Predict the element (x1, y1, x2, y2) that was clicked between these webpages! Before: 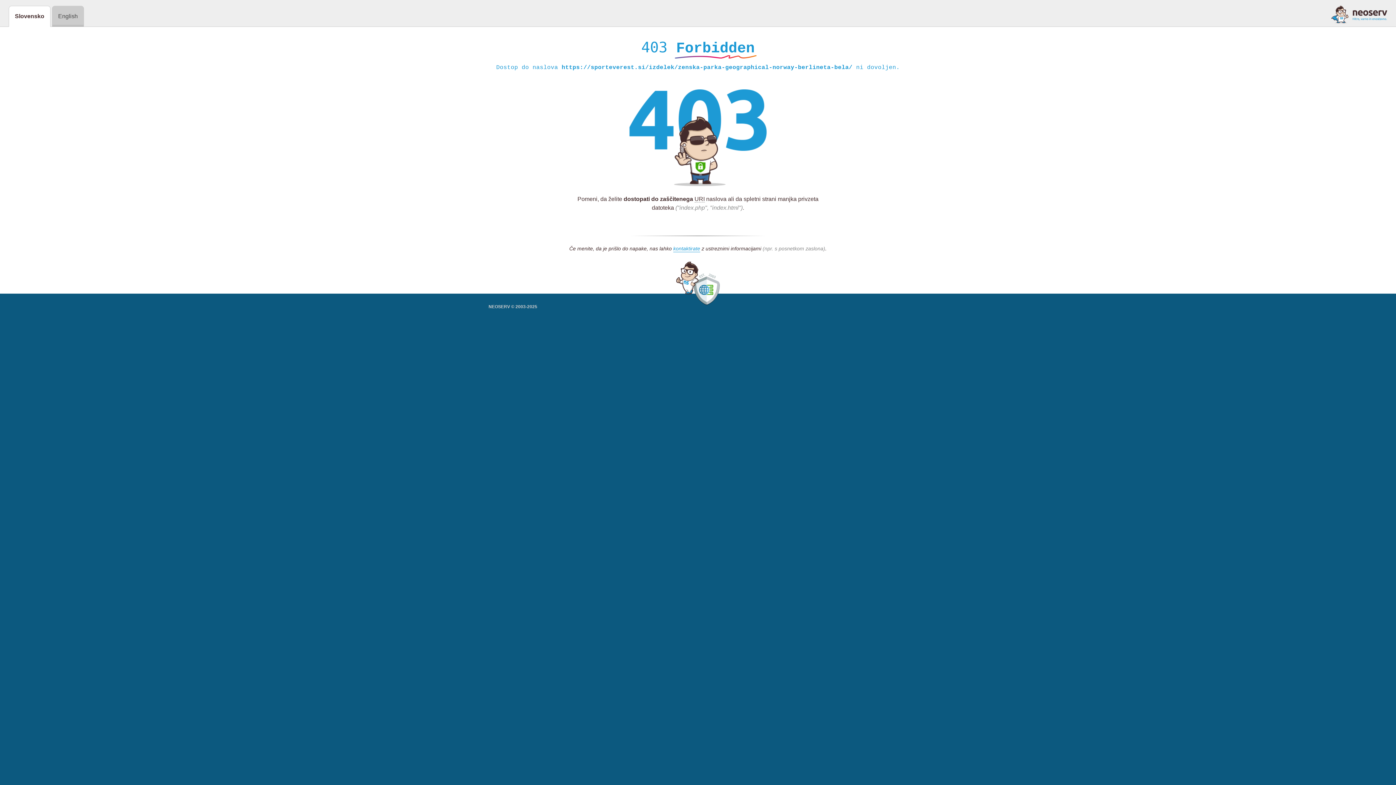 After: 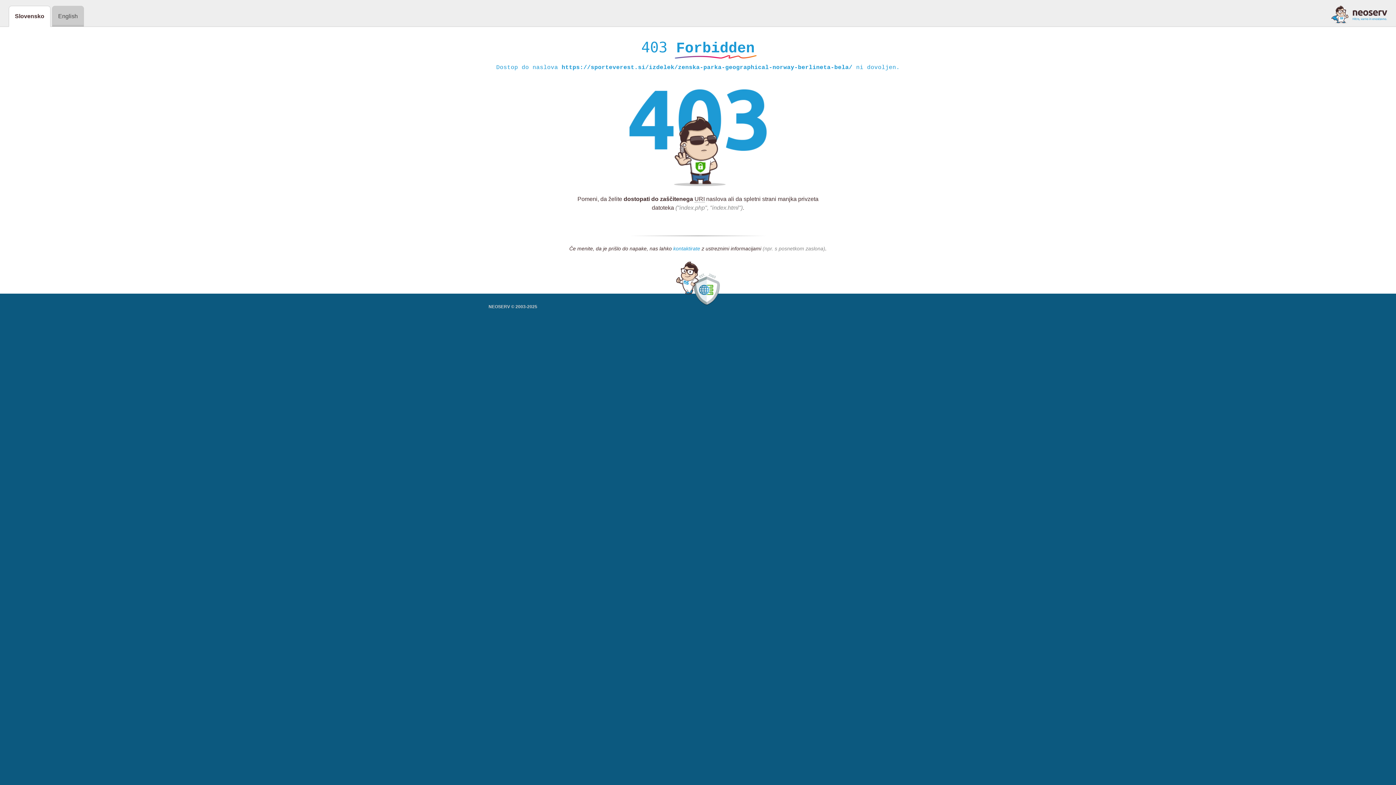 Action: bbox: (673, 245, 700, 252) label: kontaktirate